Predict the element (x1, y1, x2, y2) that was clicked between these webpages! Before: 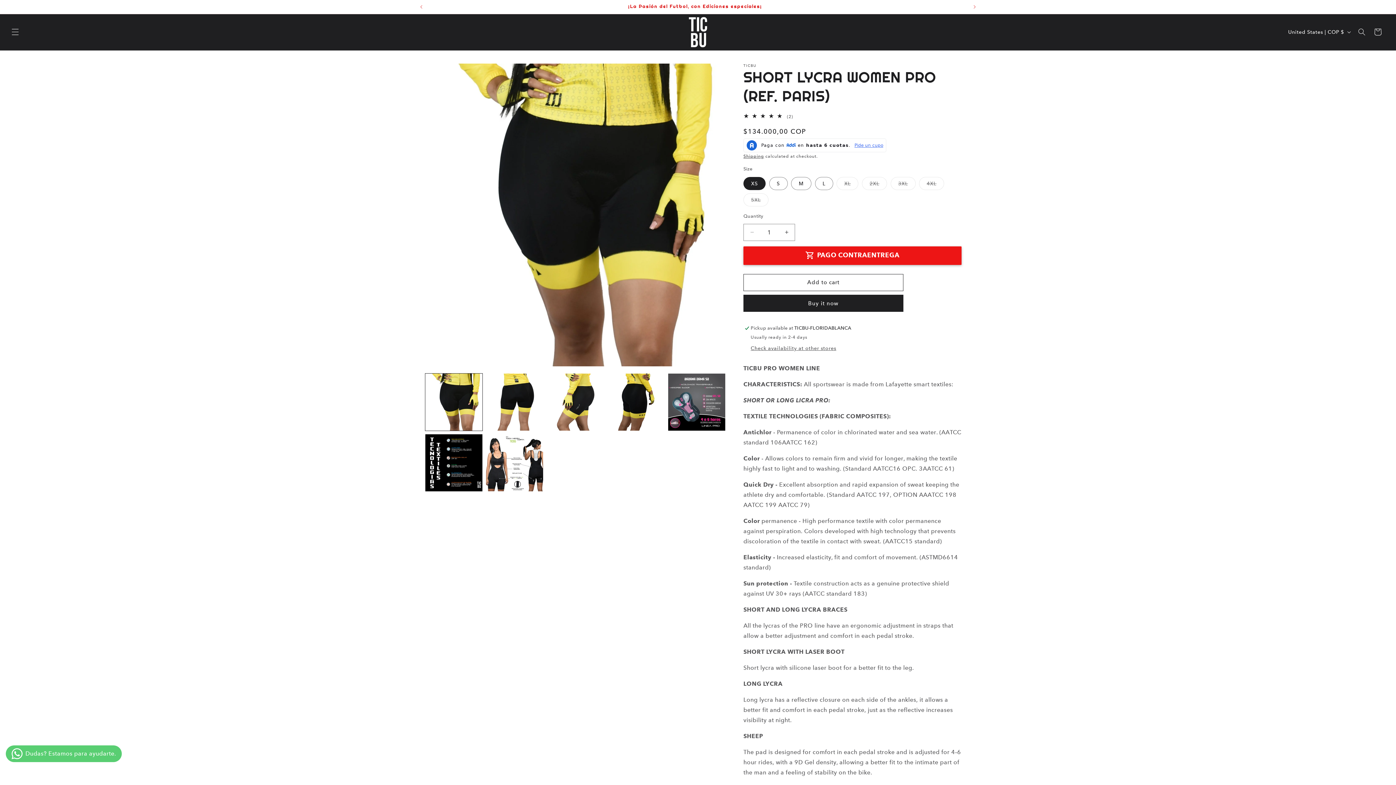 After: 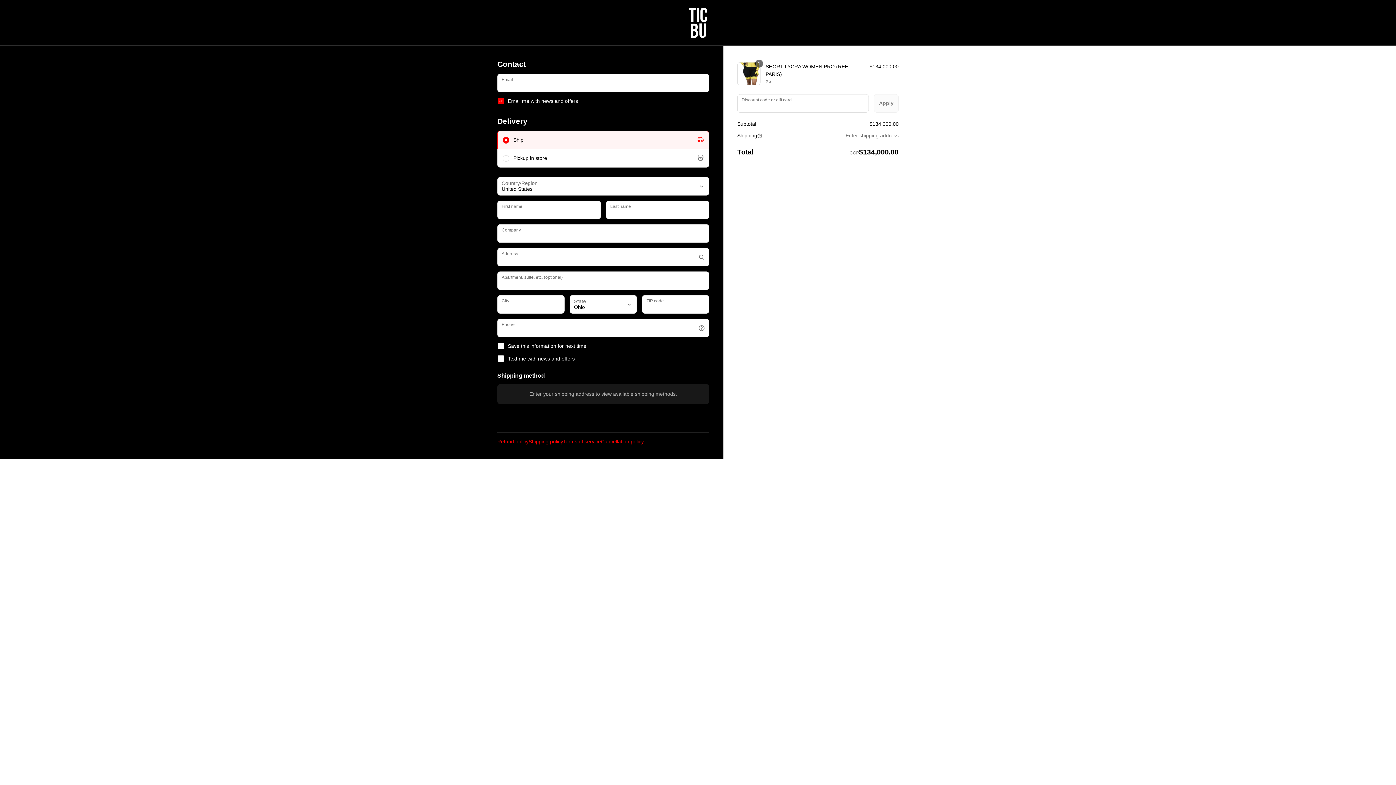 Action: label: Buy it now bbox: (743, 294, 903, 311)